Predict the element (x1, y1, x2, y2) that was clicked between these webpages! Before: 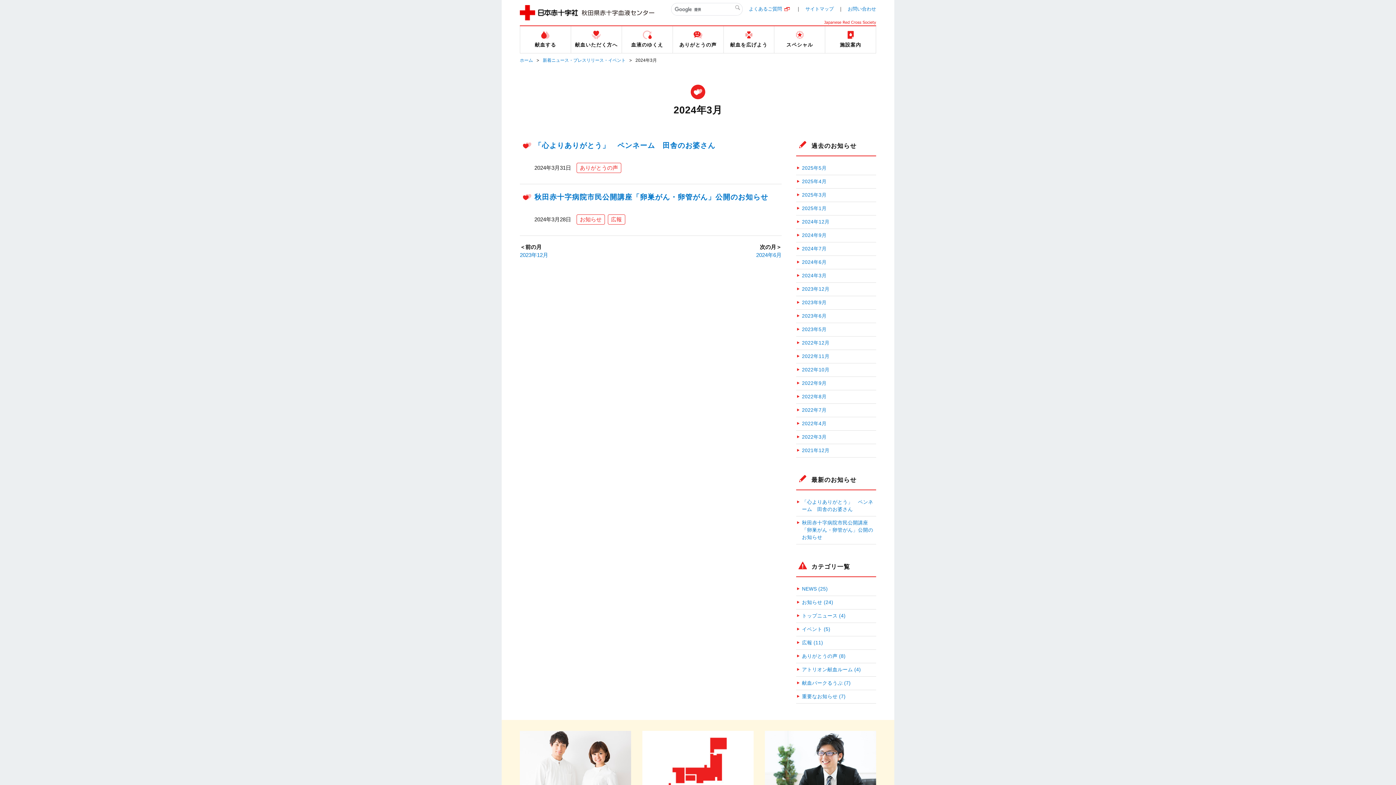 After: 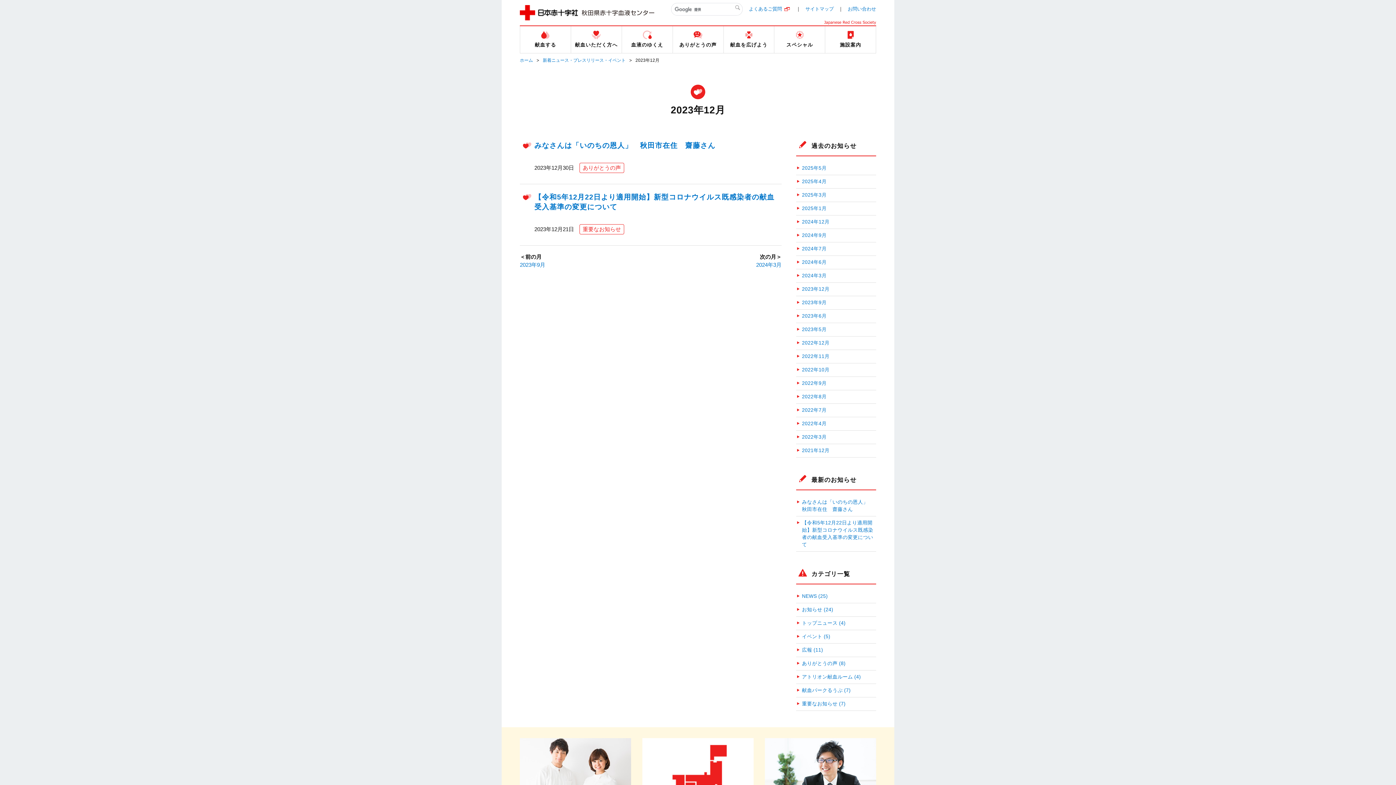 Action: label: 2023年12月 bbox: (796, 285, 829, 293)